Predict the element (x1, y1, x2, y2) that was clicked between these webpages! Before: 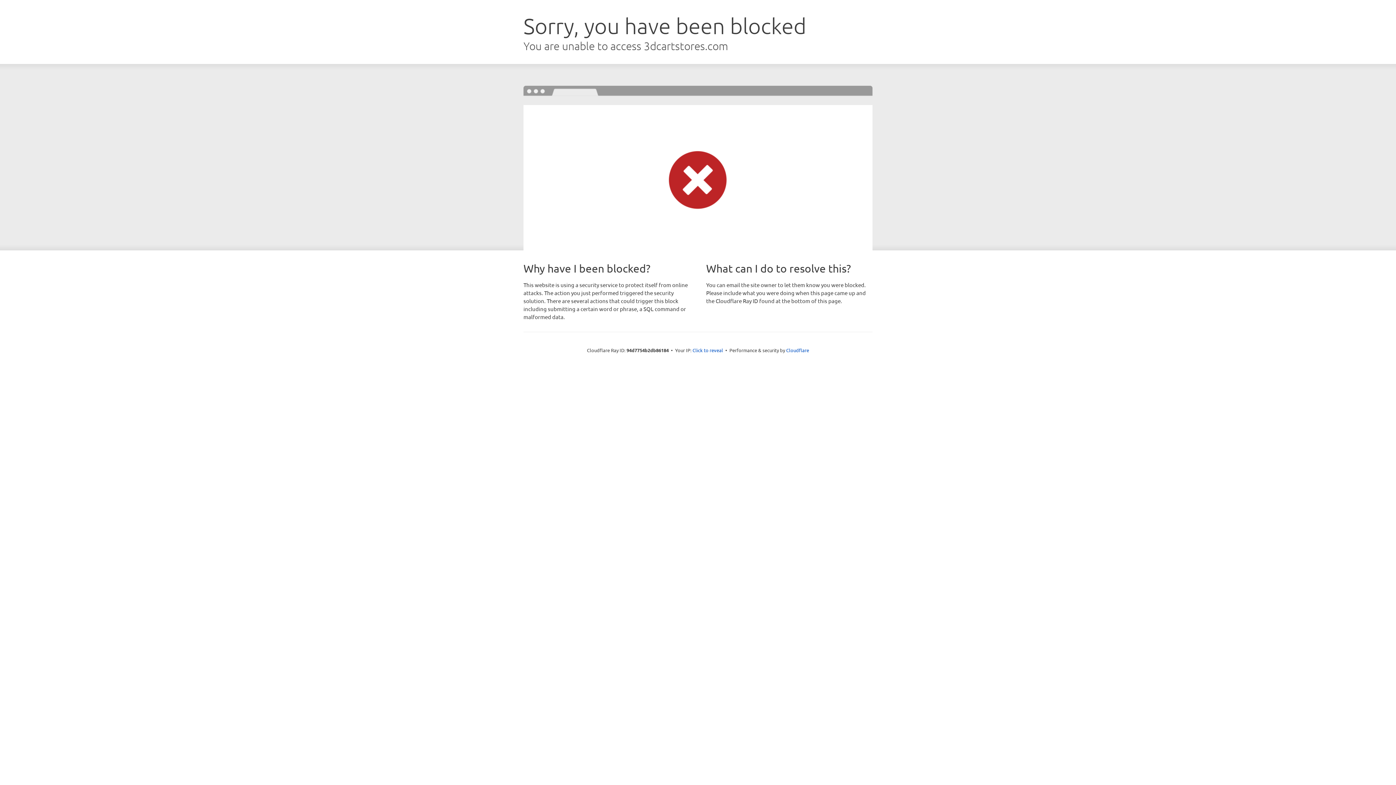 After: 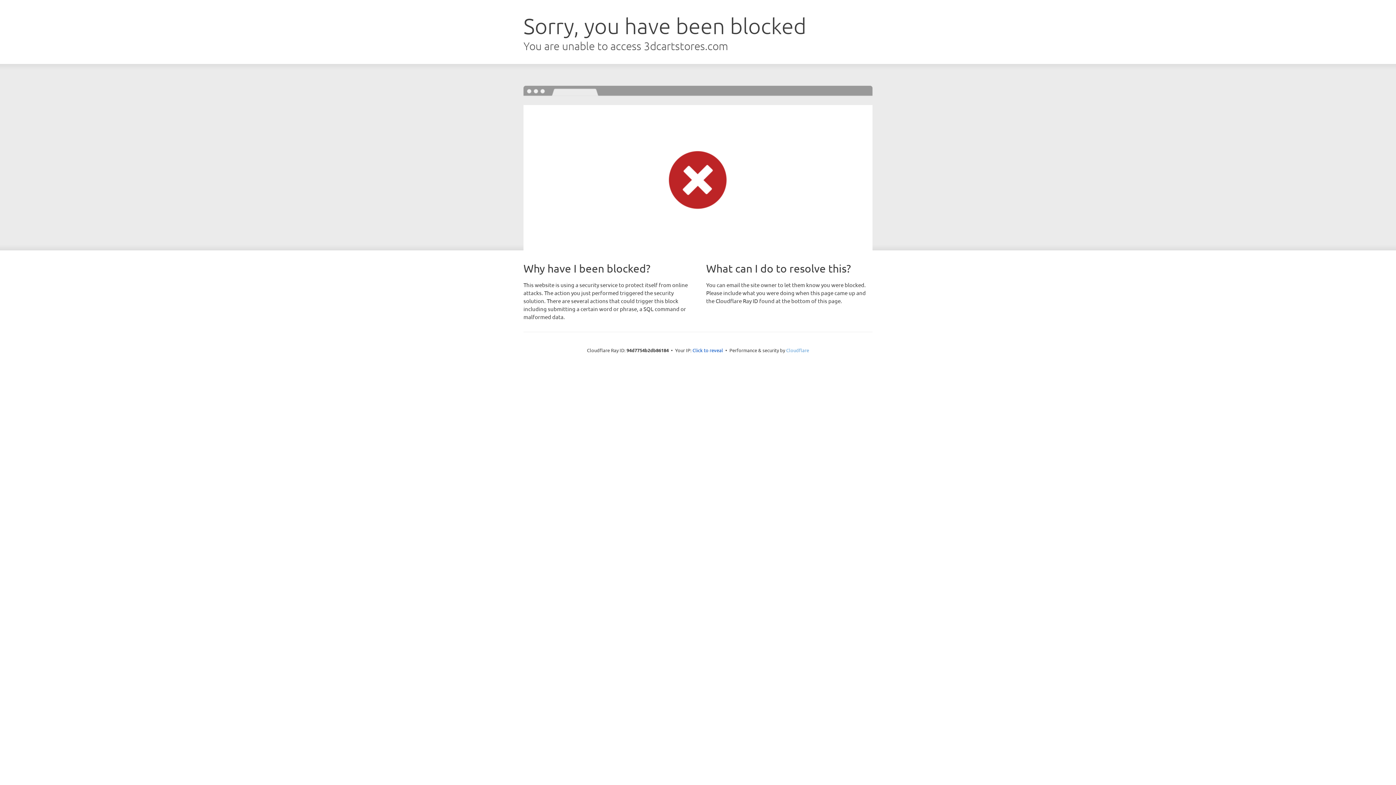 Action: bbox: (786, 347, 809, 353) label: Cloudflare